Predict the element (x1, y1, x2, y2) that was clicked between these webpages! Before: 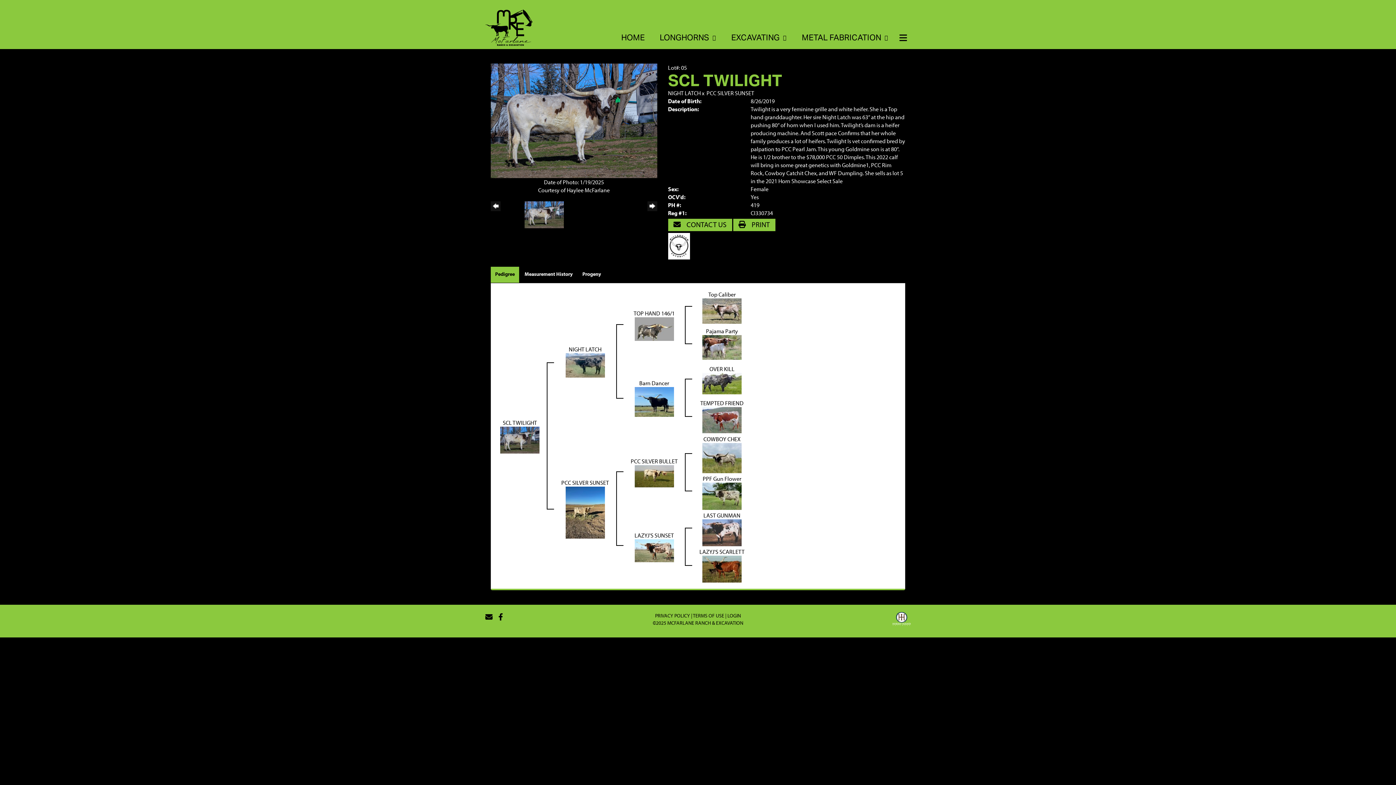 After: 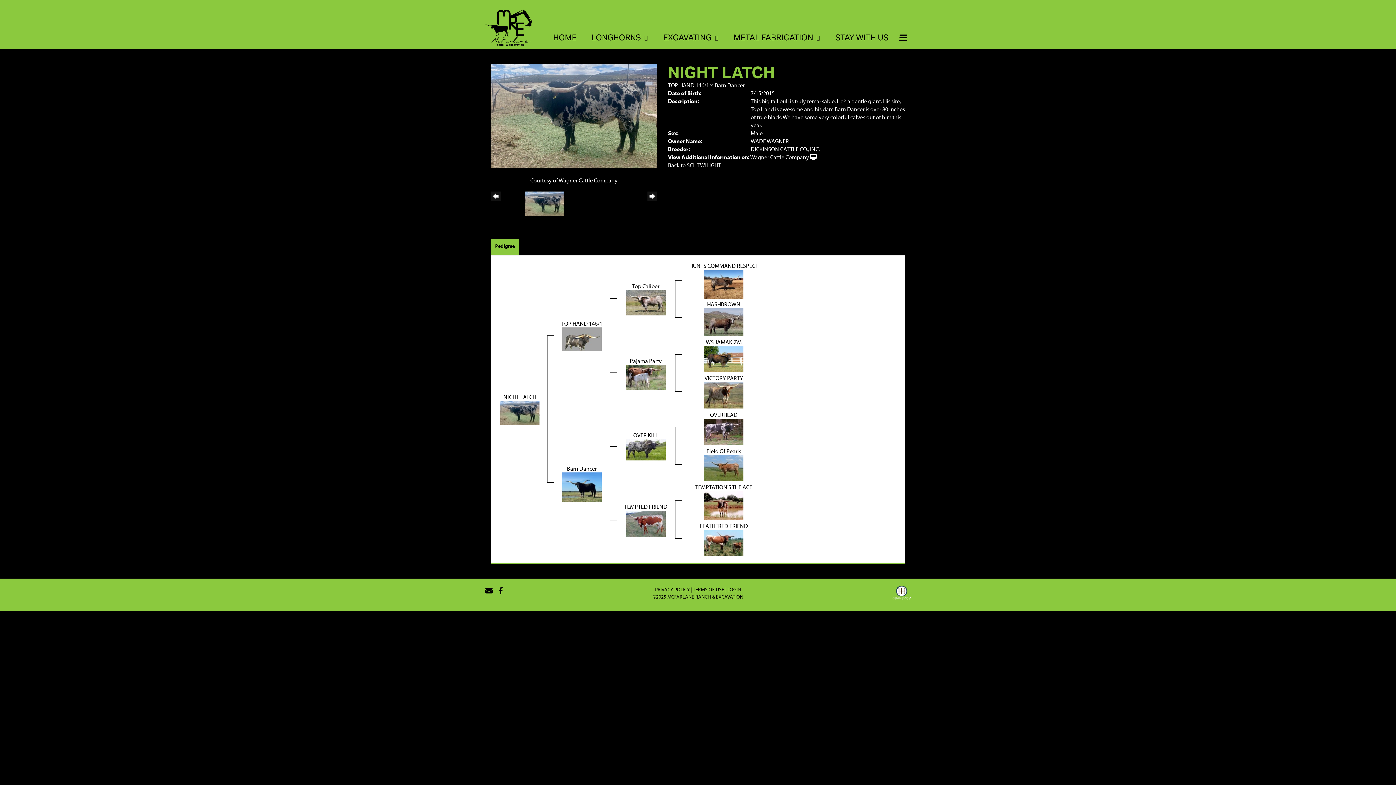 Action: label: NIGHT LATCH bbox: (568, 345, 601, 353)